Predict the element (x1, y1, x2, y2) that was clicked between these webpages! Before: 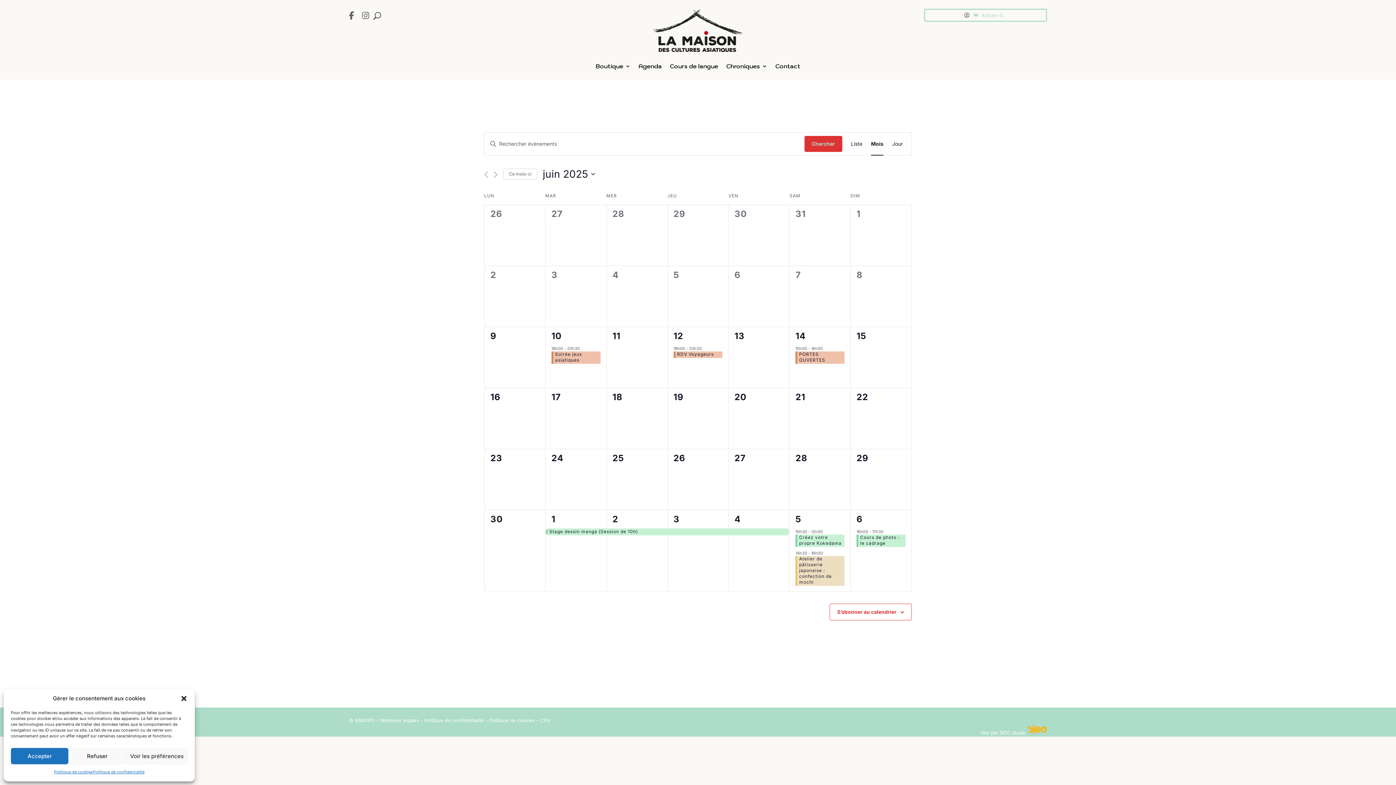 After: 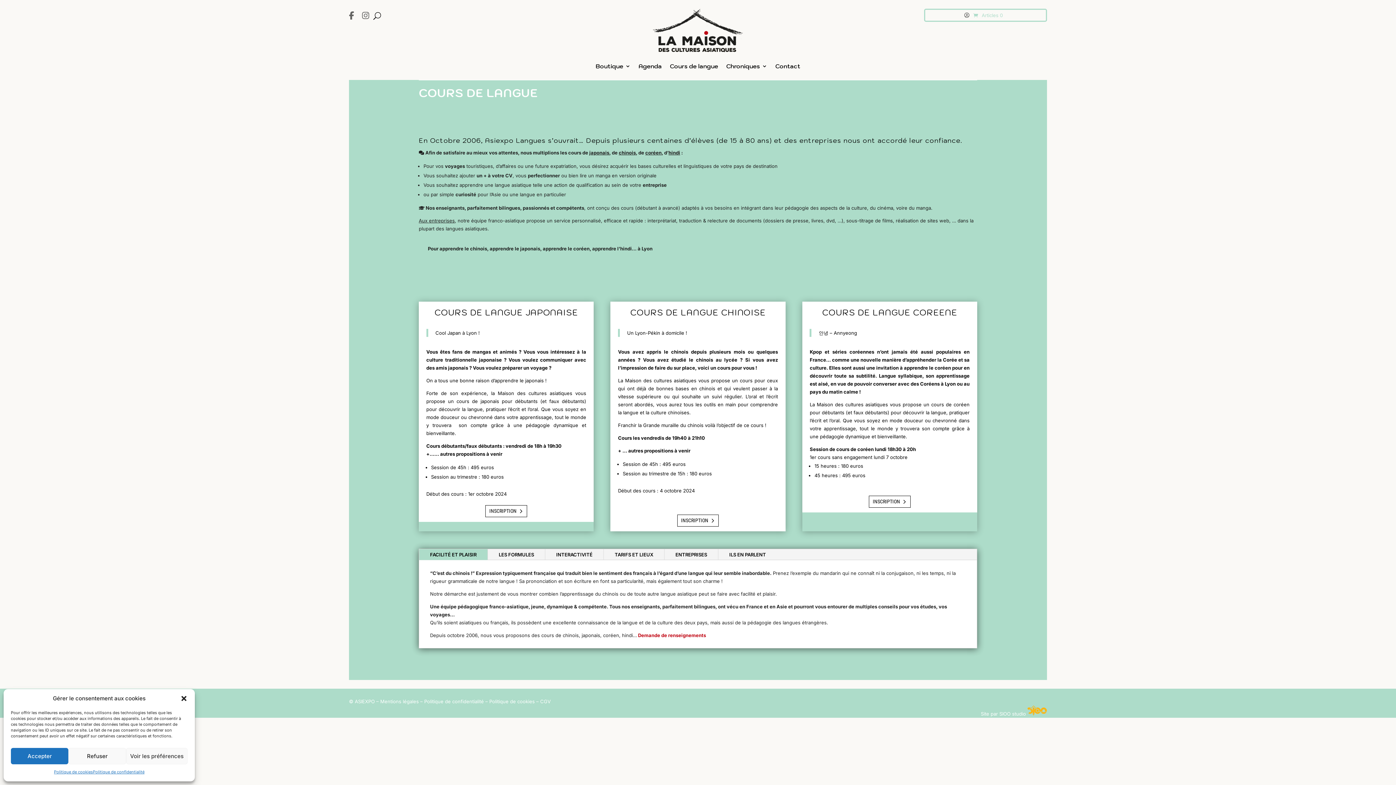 Action: bbox: (669, 52, 718, 79) label: Cours de langue